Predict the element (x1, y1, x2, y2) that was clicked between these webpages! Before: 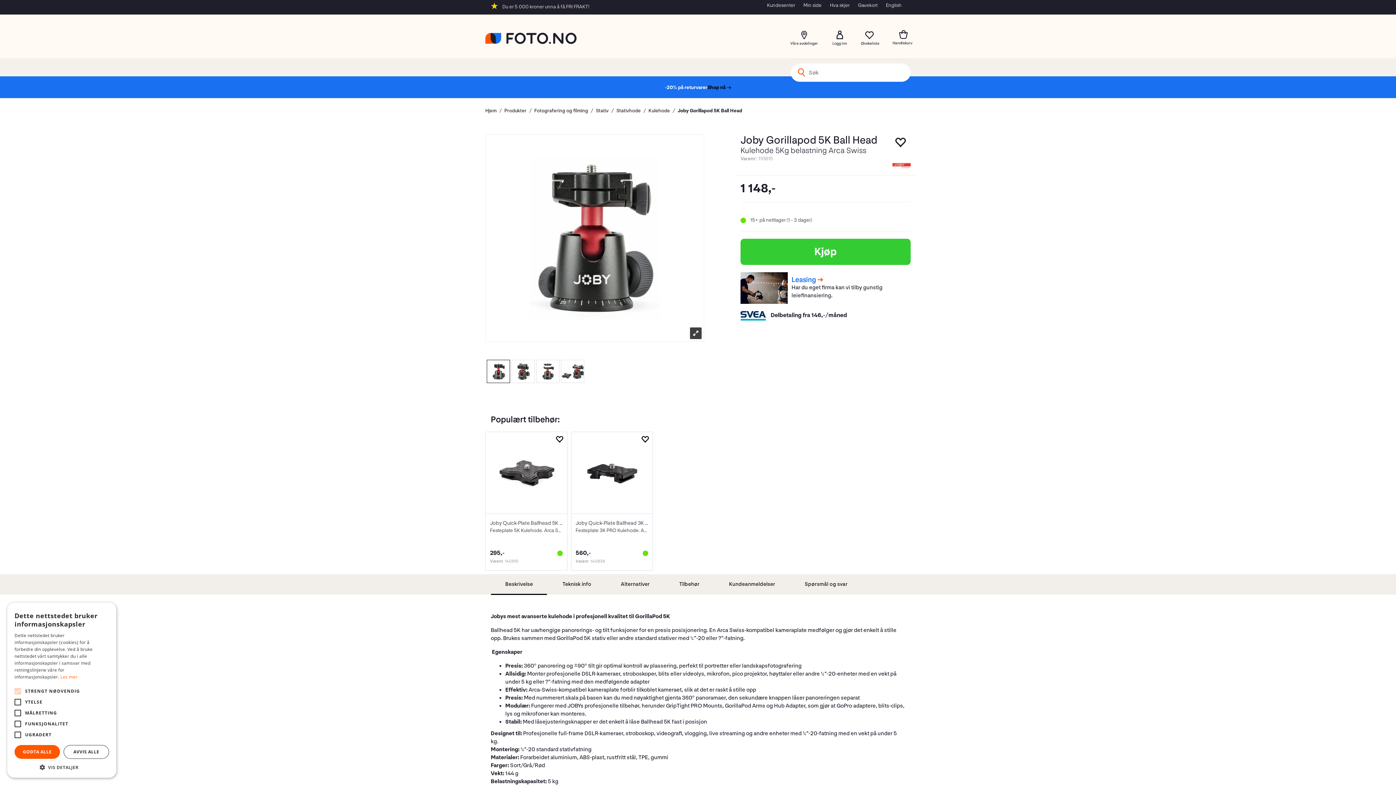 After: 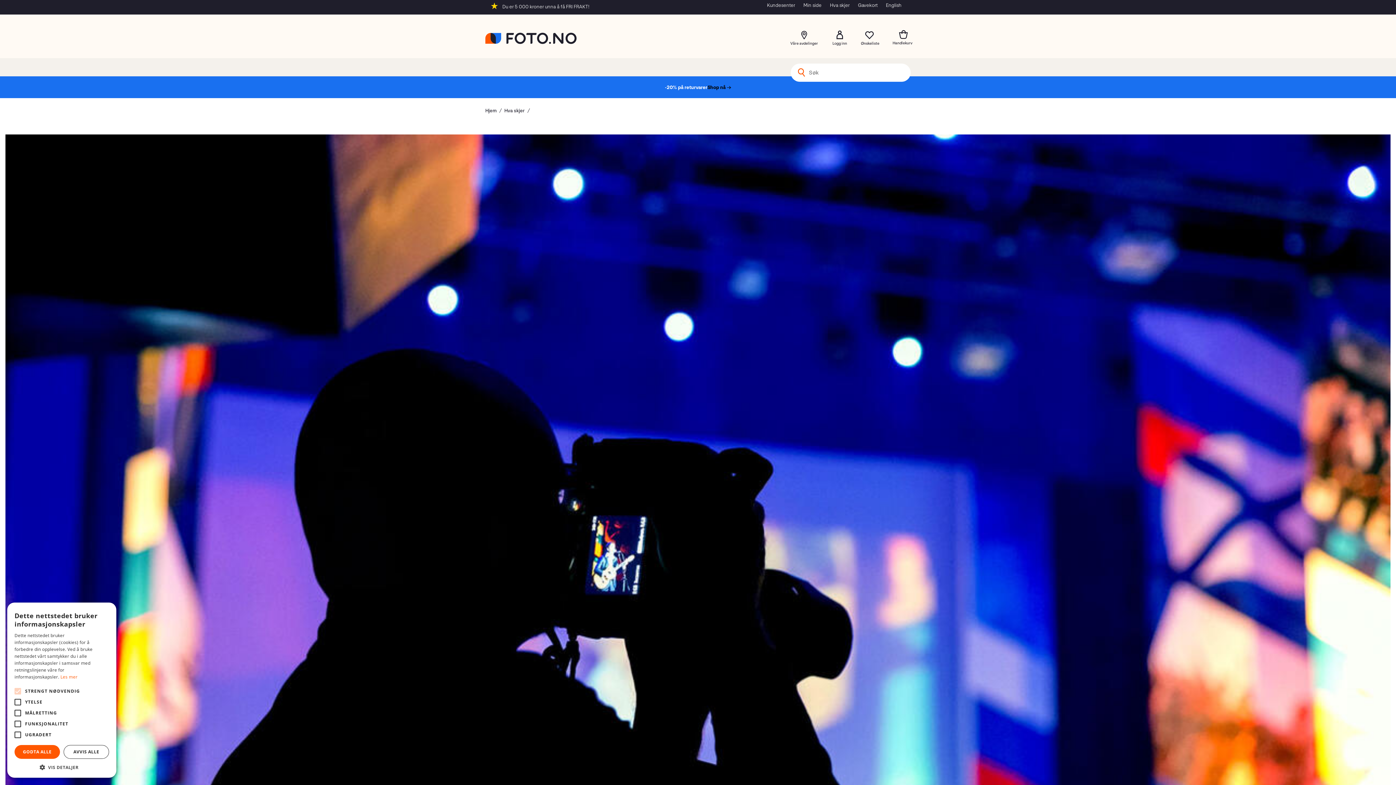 Action: label: Hva skjer bbox: (830, 2, 849, 8)